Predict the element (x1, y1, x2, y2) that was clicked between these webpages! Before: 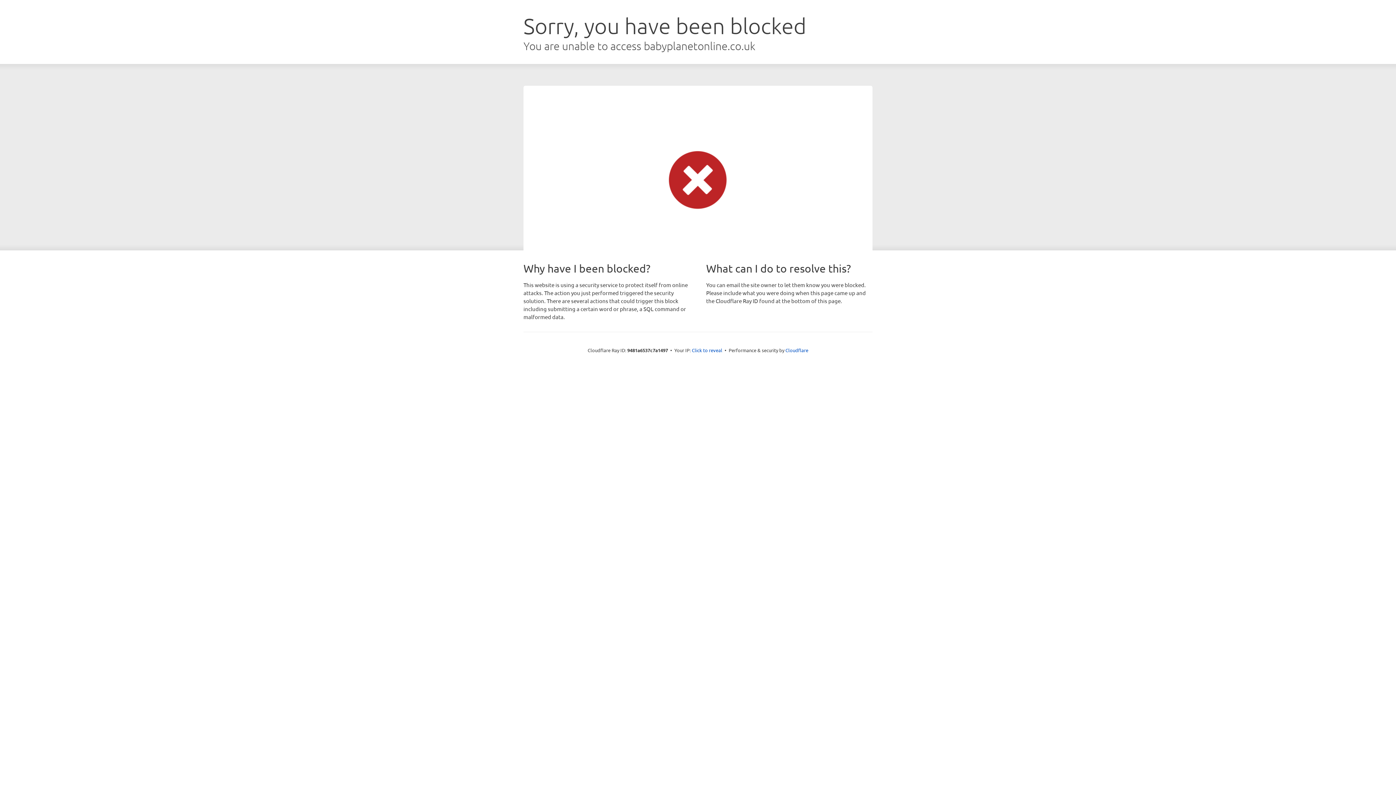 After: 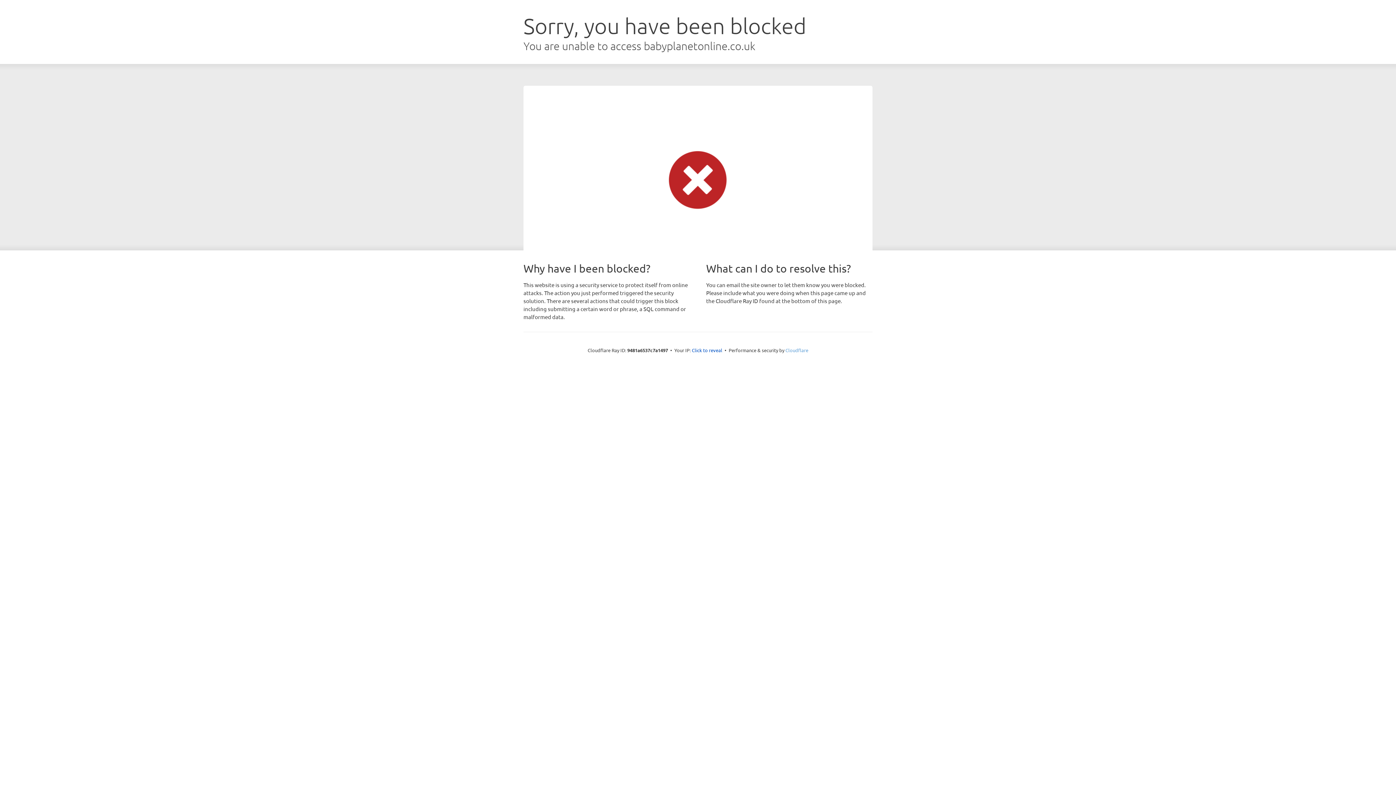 Action: bbox: (785, 347, 808, 353) label: Cloudflare